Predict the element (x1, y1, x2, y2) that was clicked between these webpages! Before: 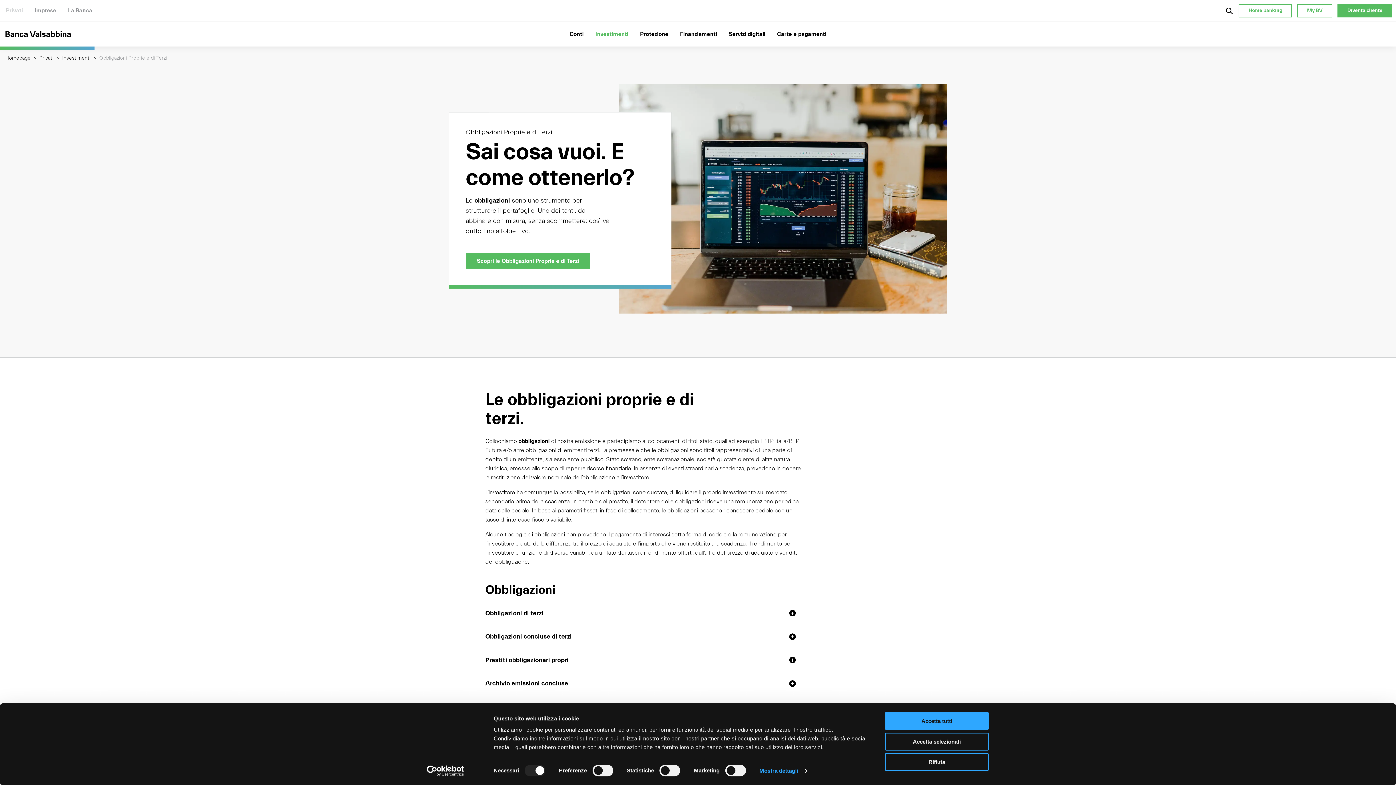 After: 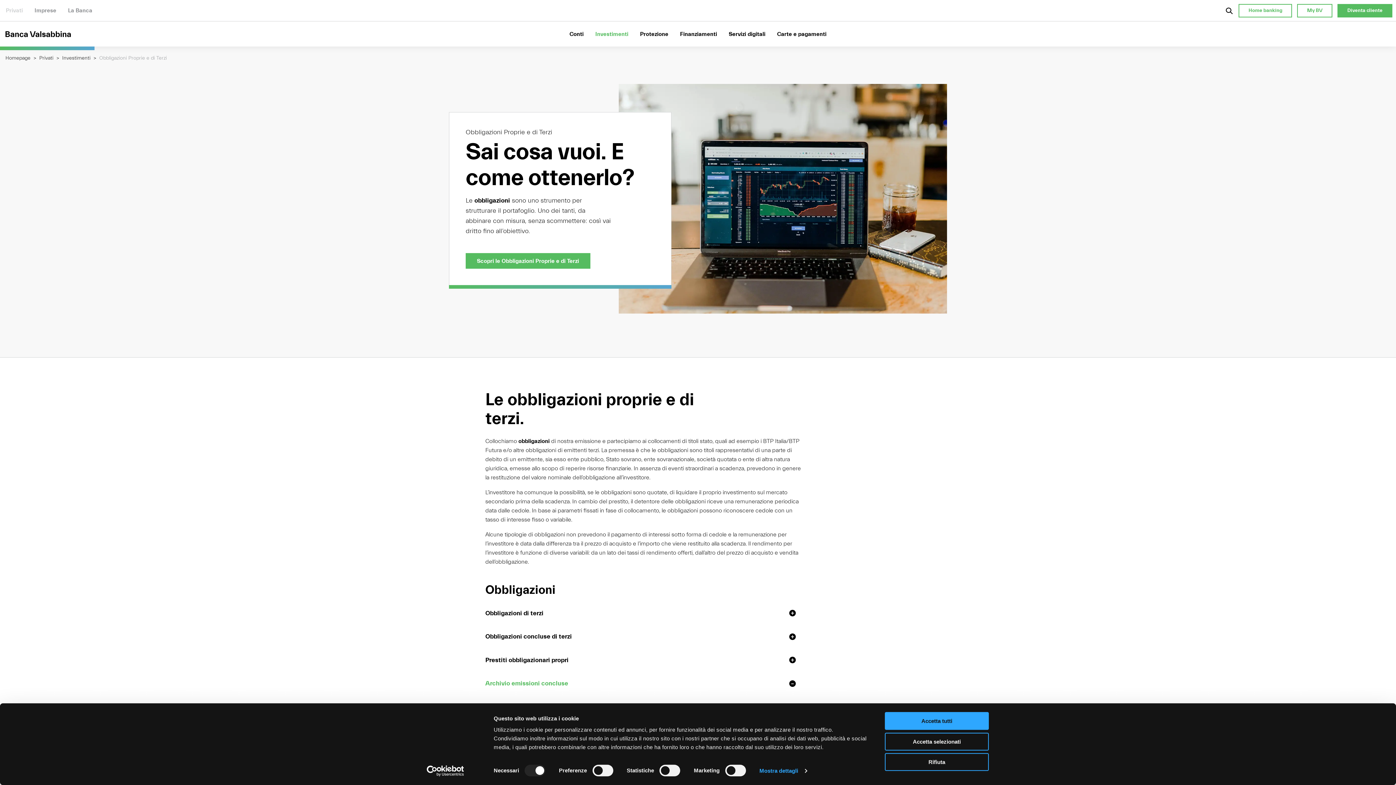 Action: bbox: (485, 673, 801, 694) label: Archivio emissioni concluse